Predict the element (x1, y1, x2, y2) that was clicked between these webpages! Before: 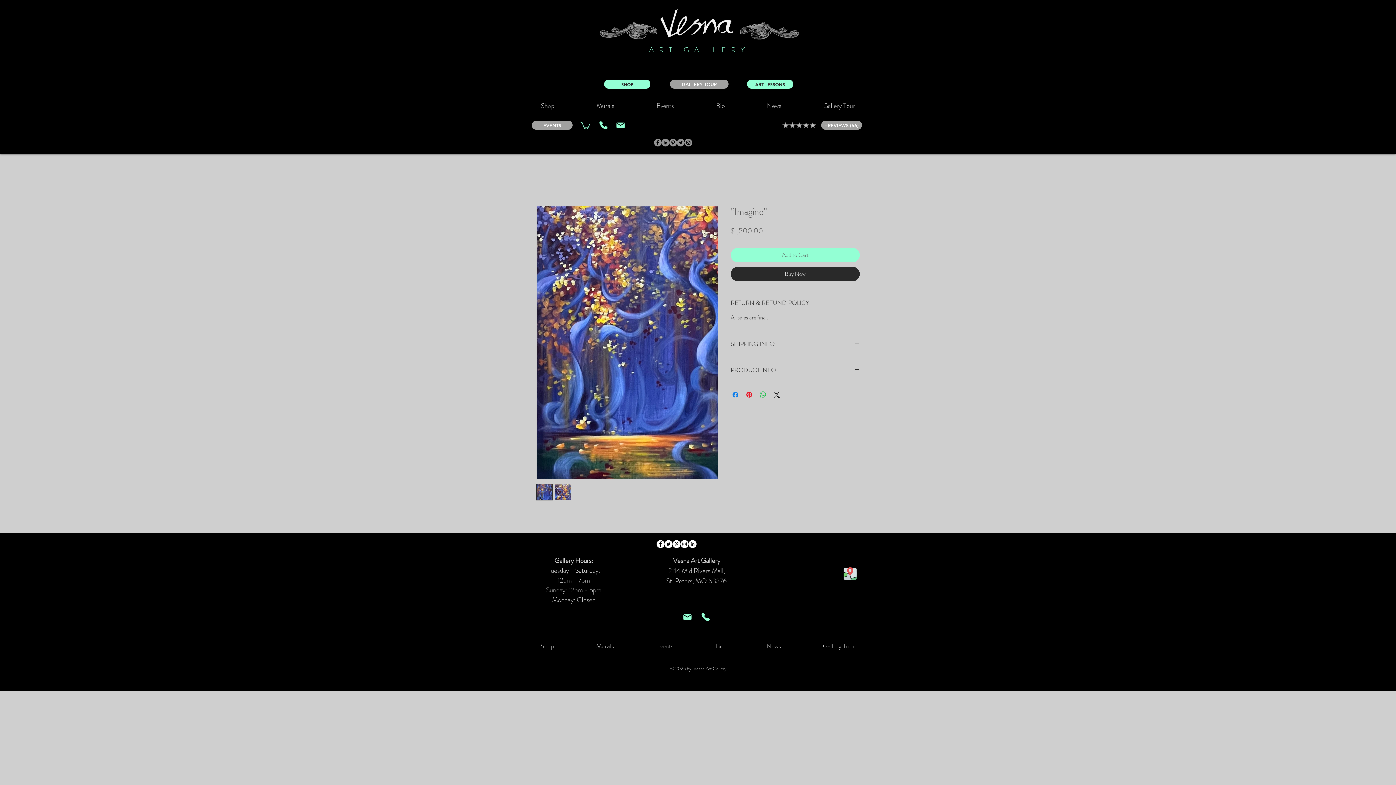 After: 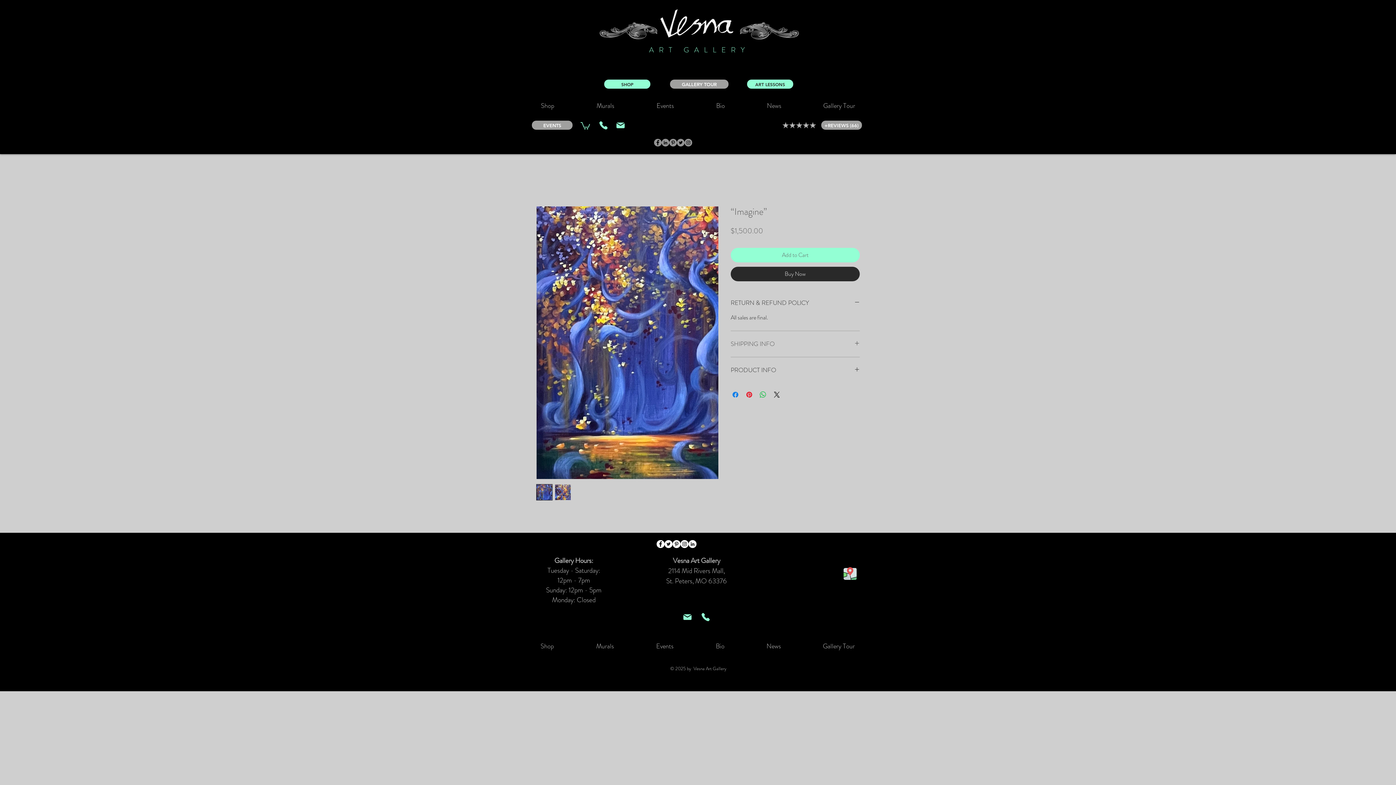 Action: label: SHIPPING INFO bbox: (730, 339, 860, 348)